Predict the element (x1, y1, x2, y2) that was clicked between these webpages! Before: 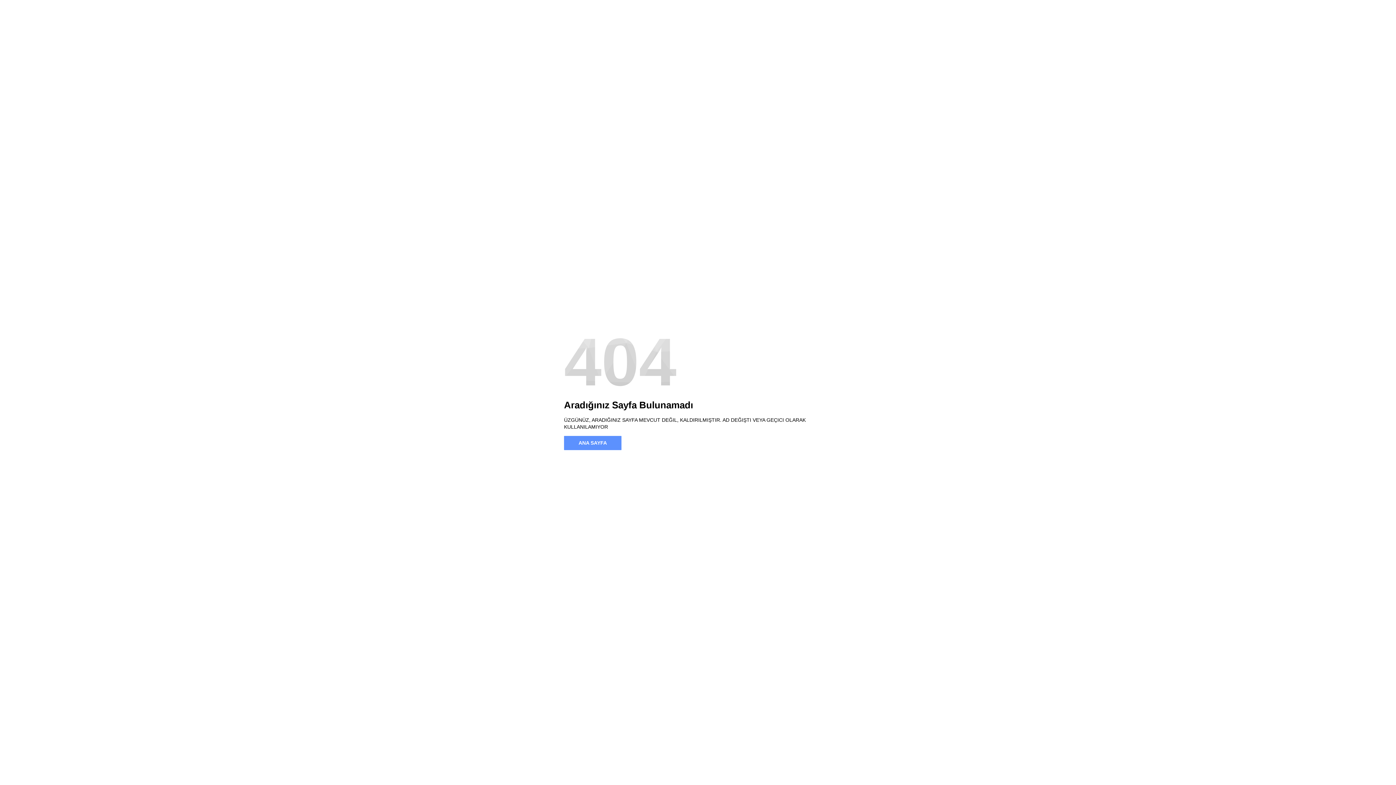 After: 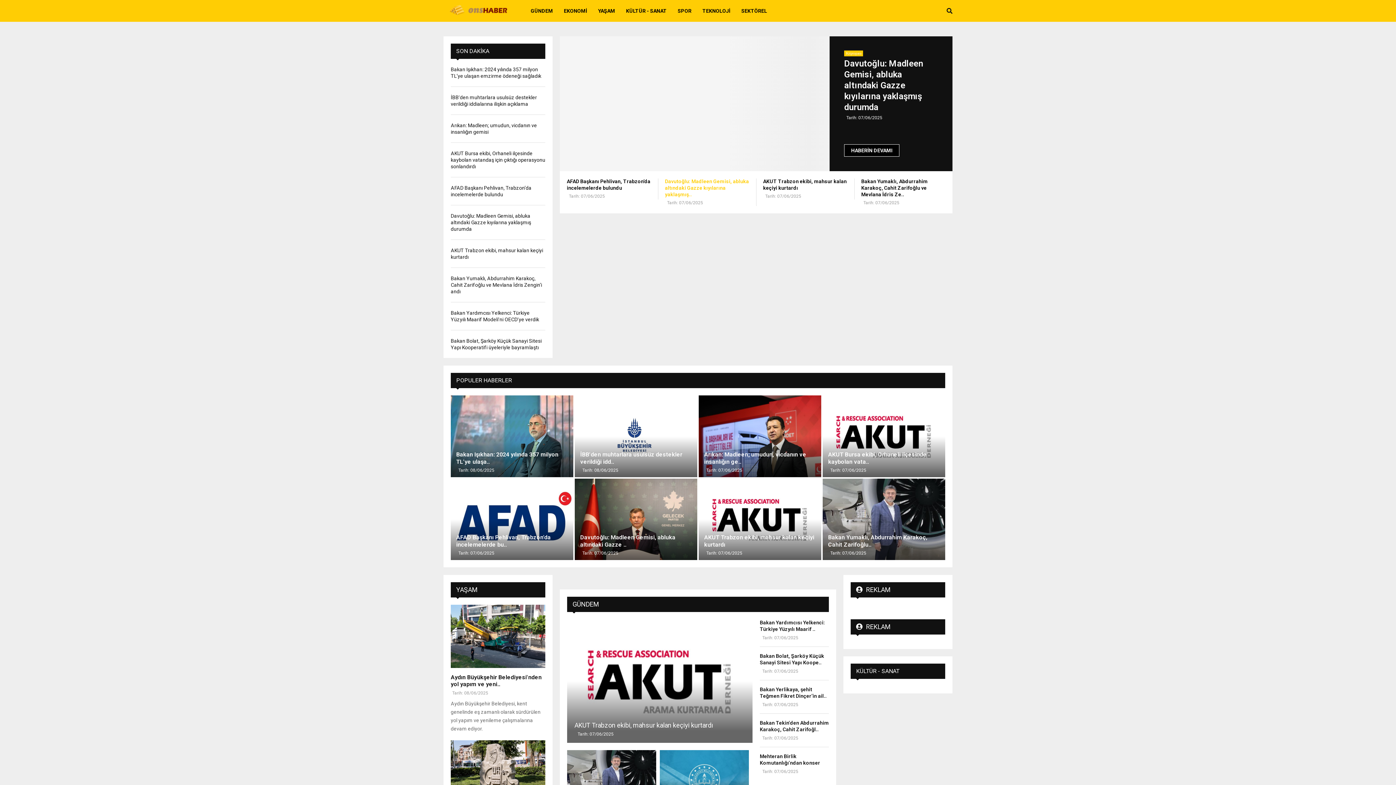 Action: bbox: (564, 436, 621, 450) label: ANA SAYFA